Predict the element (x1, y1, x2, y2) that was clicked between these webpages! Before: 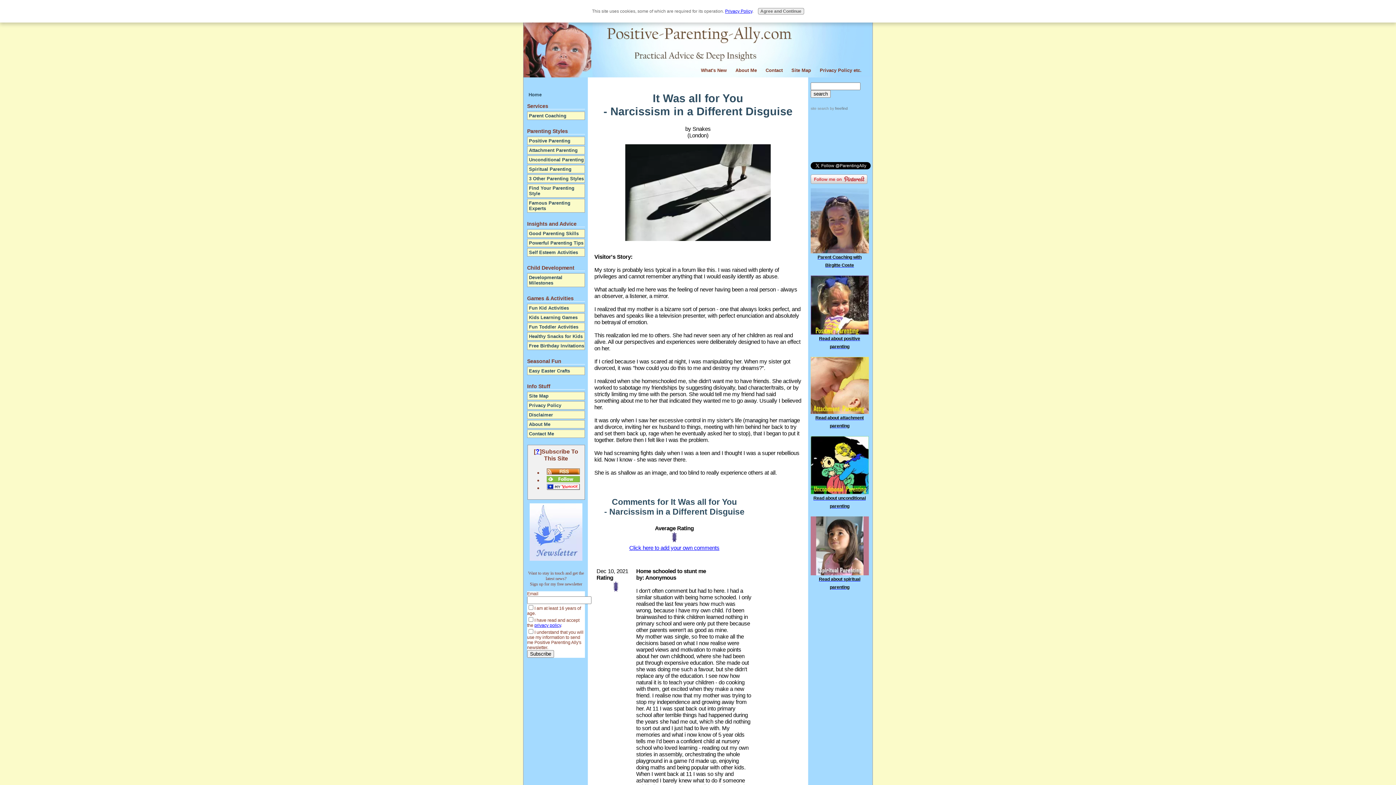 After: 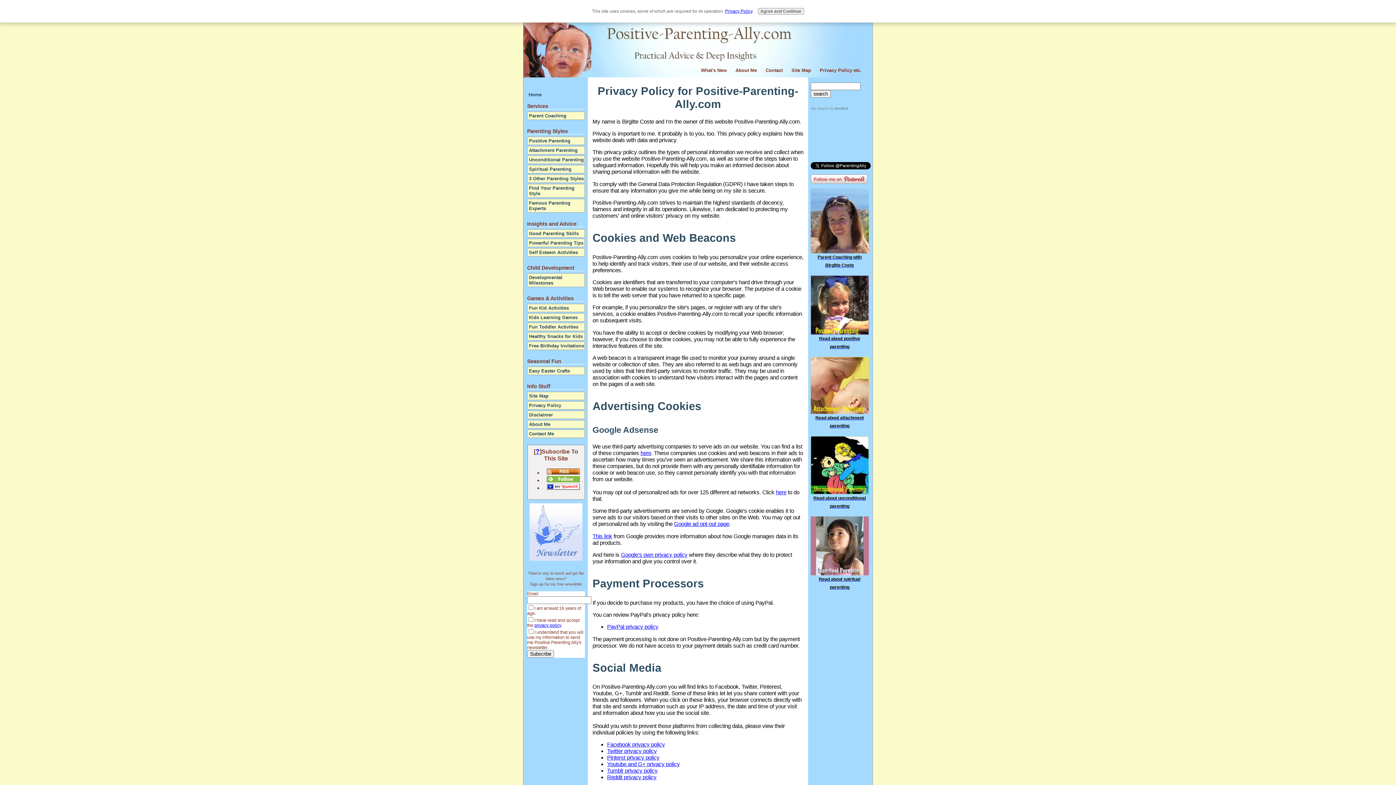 Action: bbox: (816, 67, 865, 73) label: Privacy Policy etc.